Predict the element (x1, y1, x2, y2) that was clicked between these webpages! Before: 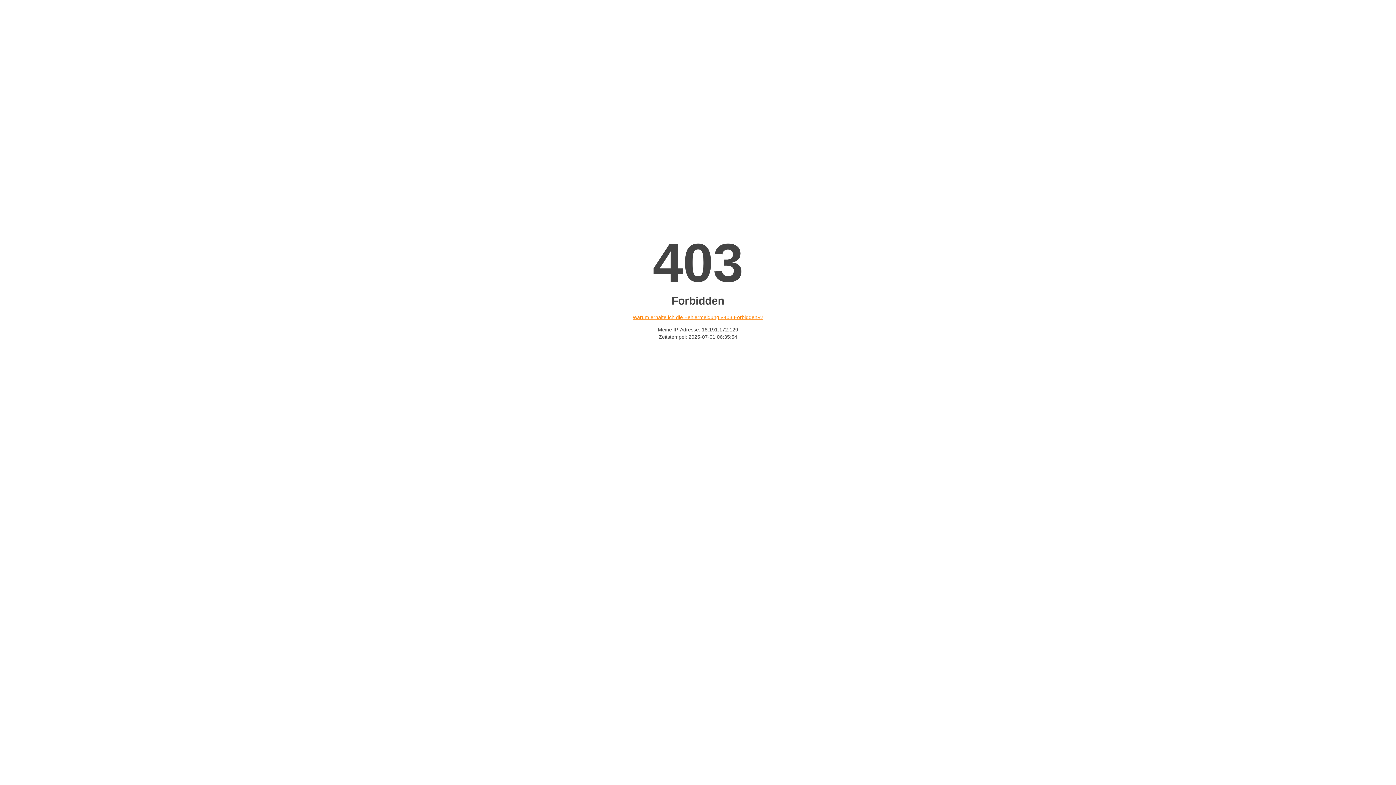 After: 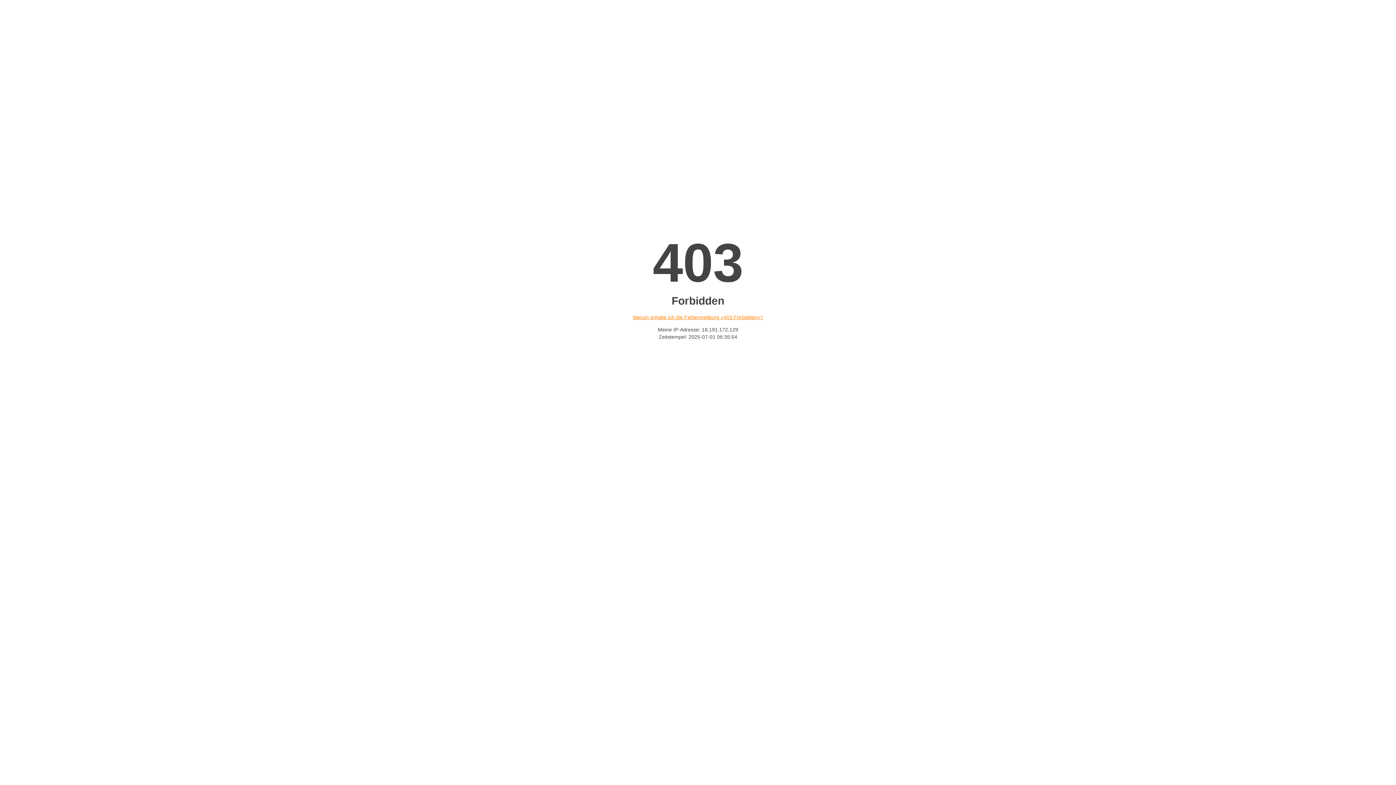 Action: bbox: (632, 314, 763, 320) label: Warum erhalte ich die Fehlermeldung «403 Forbidden»?